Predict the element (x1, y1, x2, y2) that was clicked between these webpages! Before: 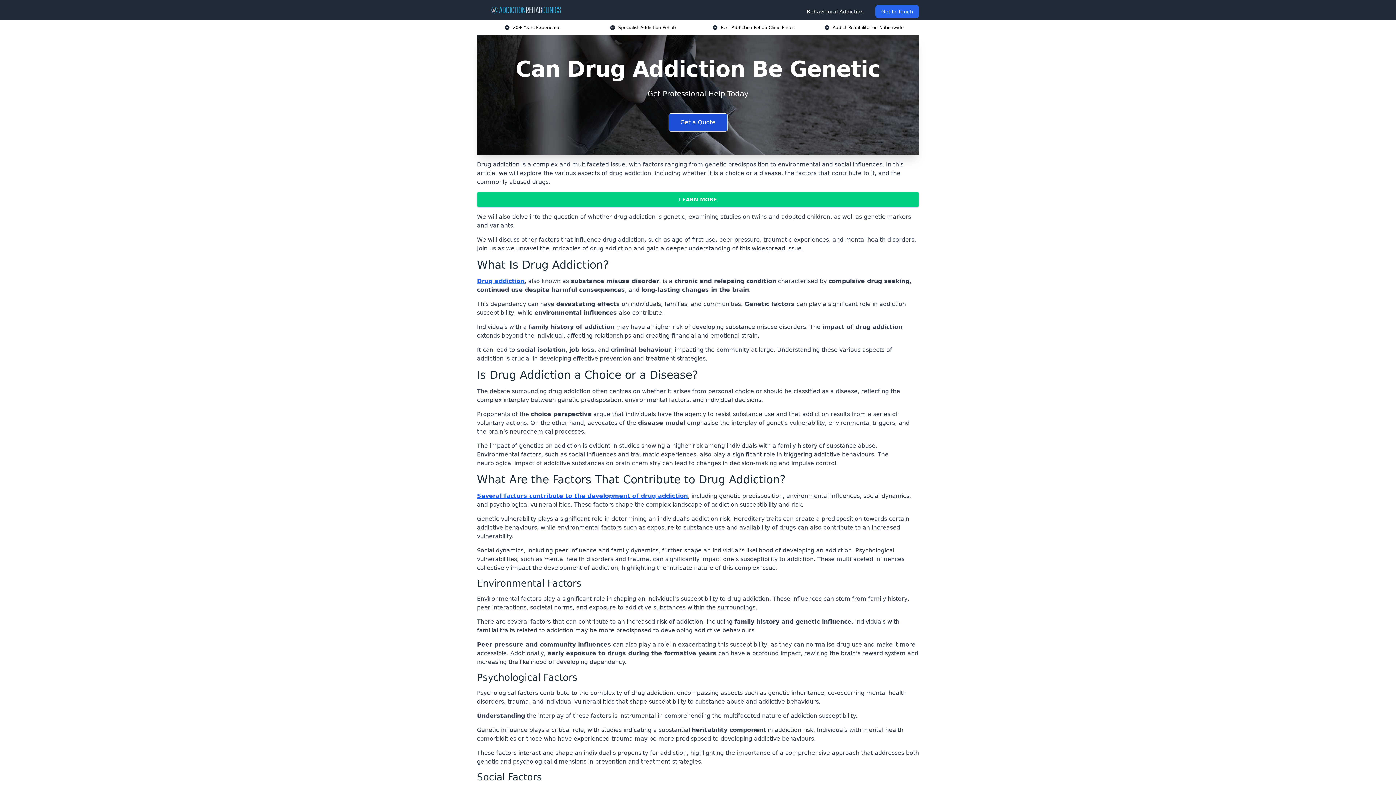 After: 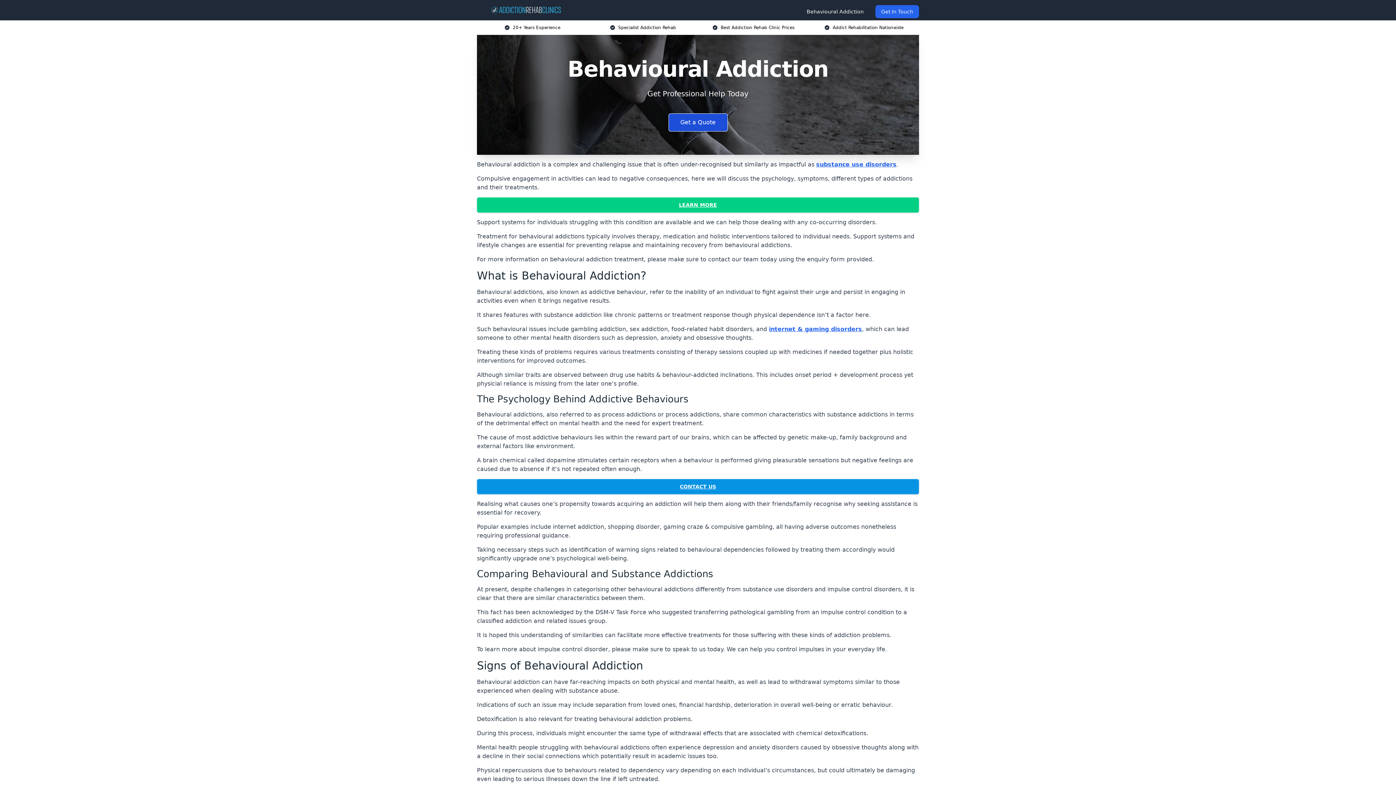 Action: label: Behavioural Addiction bbox: (801, 5, 869, 18)